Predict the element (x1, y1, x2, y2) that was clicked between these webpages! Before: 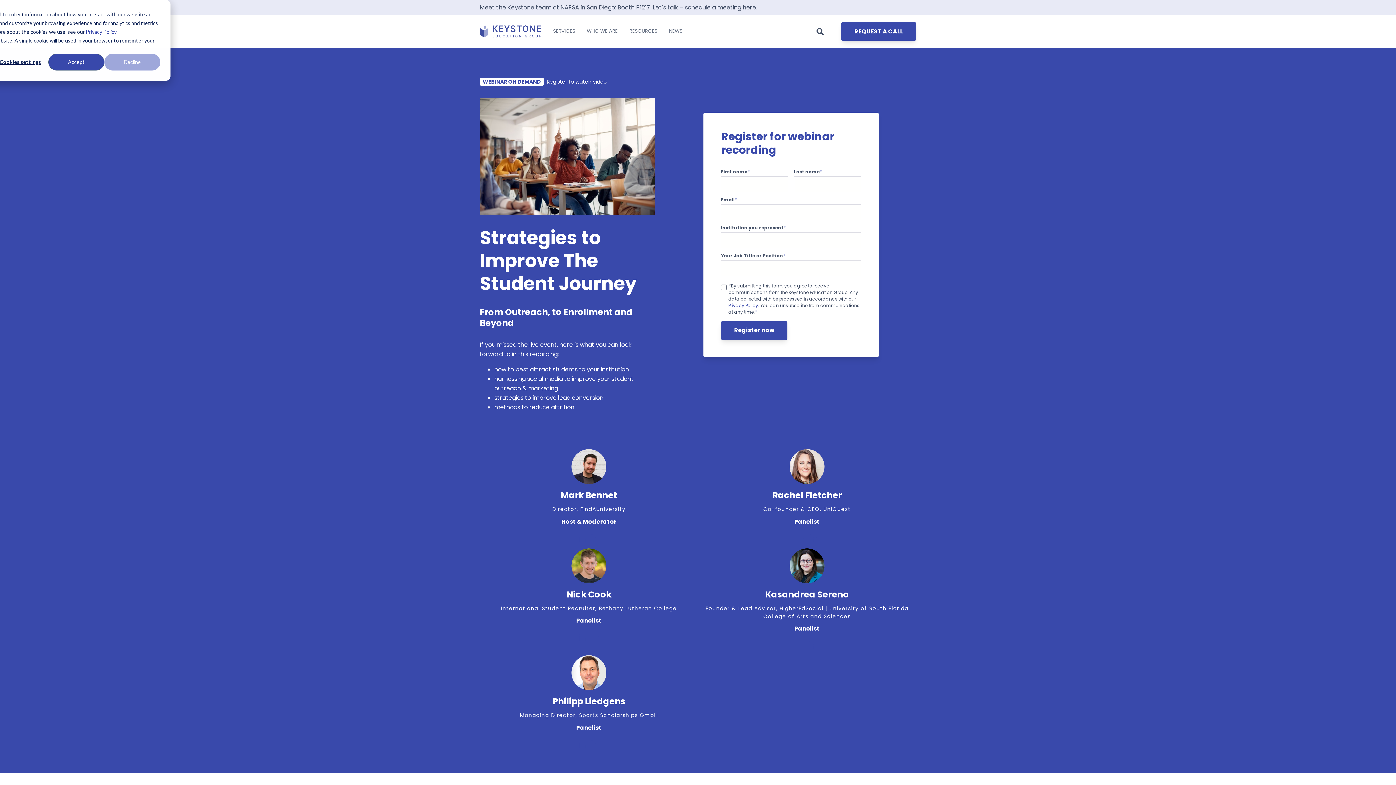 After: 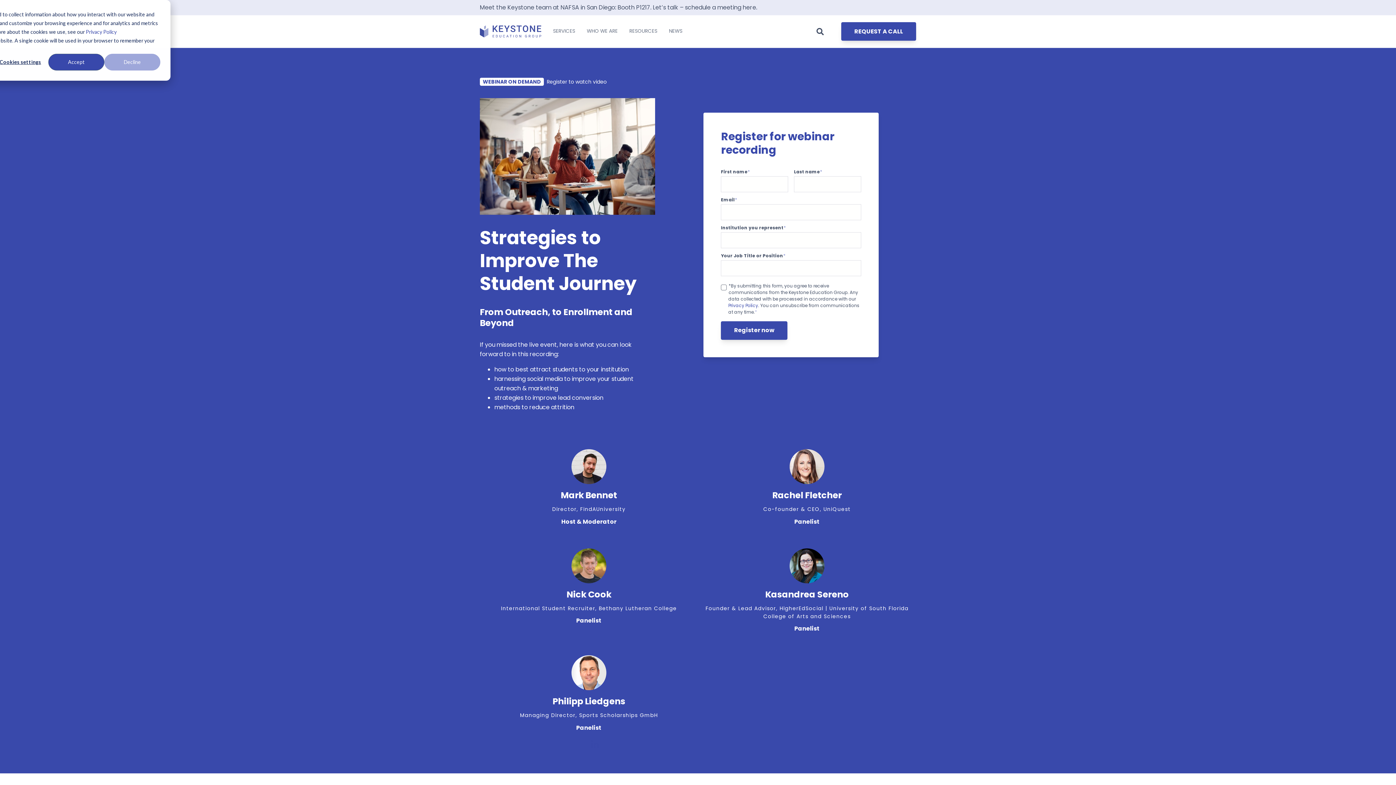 Action: bbox: (590, 740, 599, 748)